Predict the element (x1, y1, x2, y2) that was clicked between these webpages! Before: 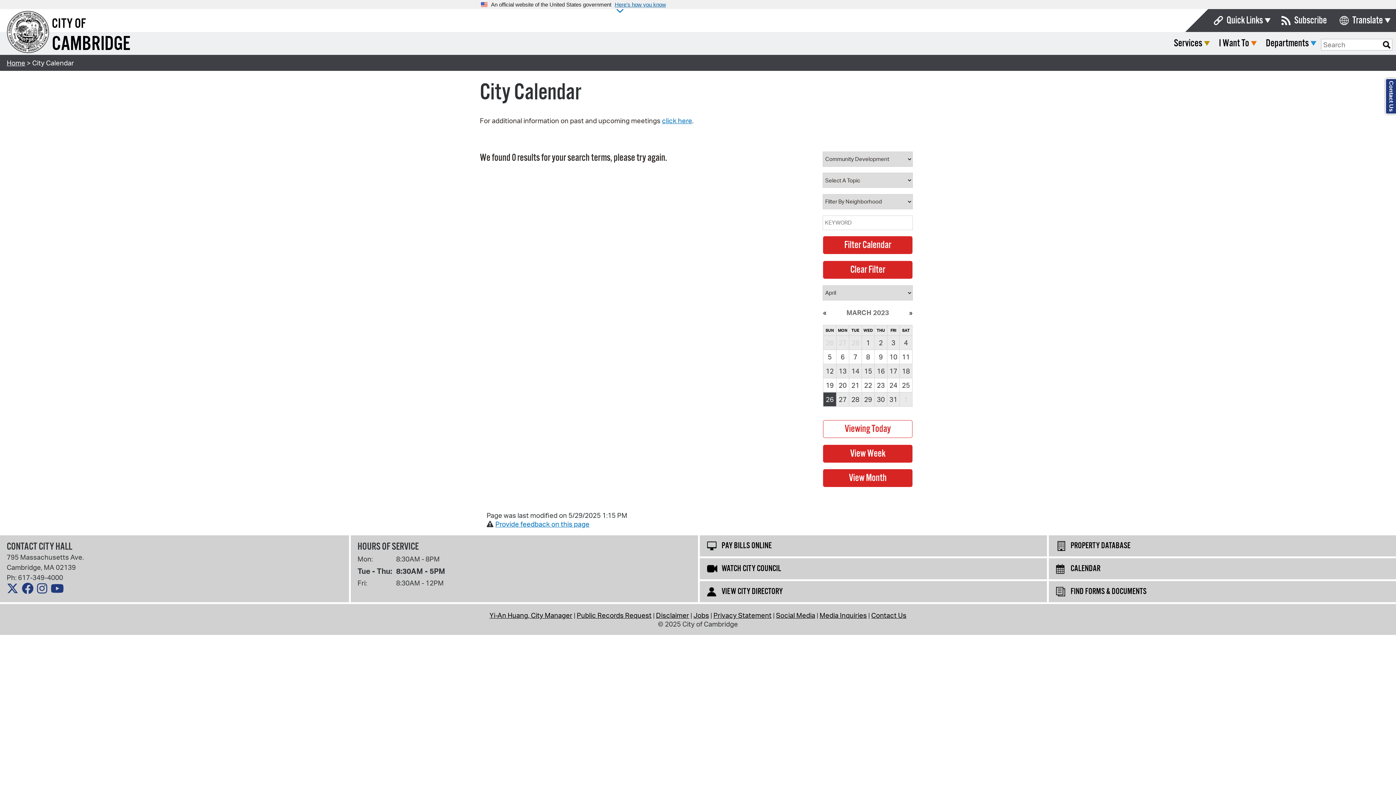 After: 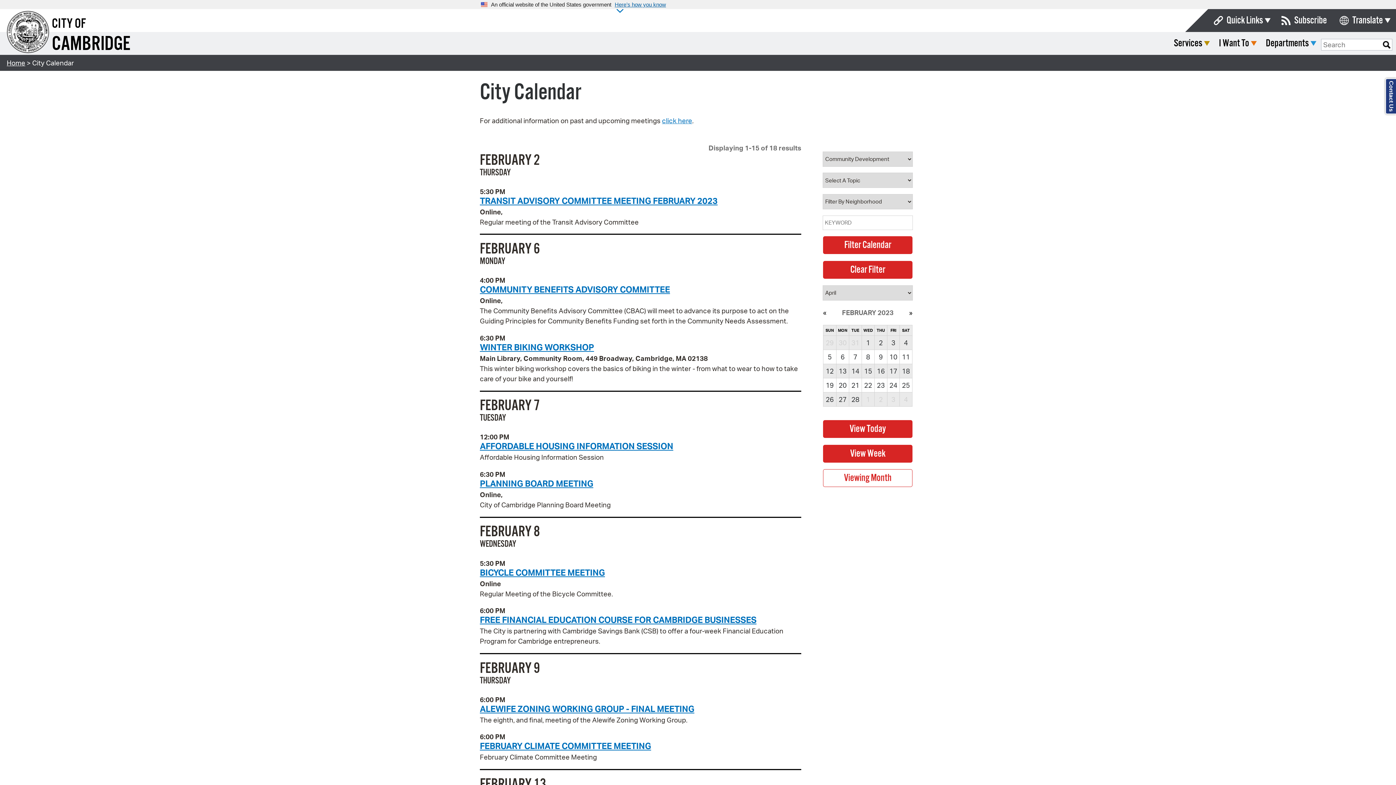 Action: bbox: (823, 307, 826, 317)